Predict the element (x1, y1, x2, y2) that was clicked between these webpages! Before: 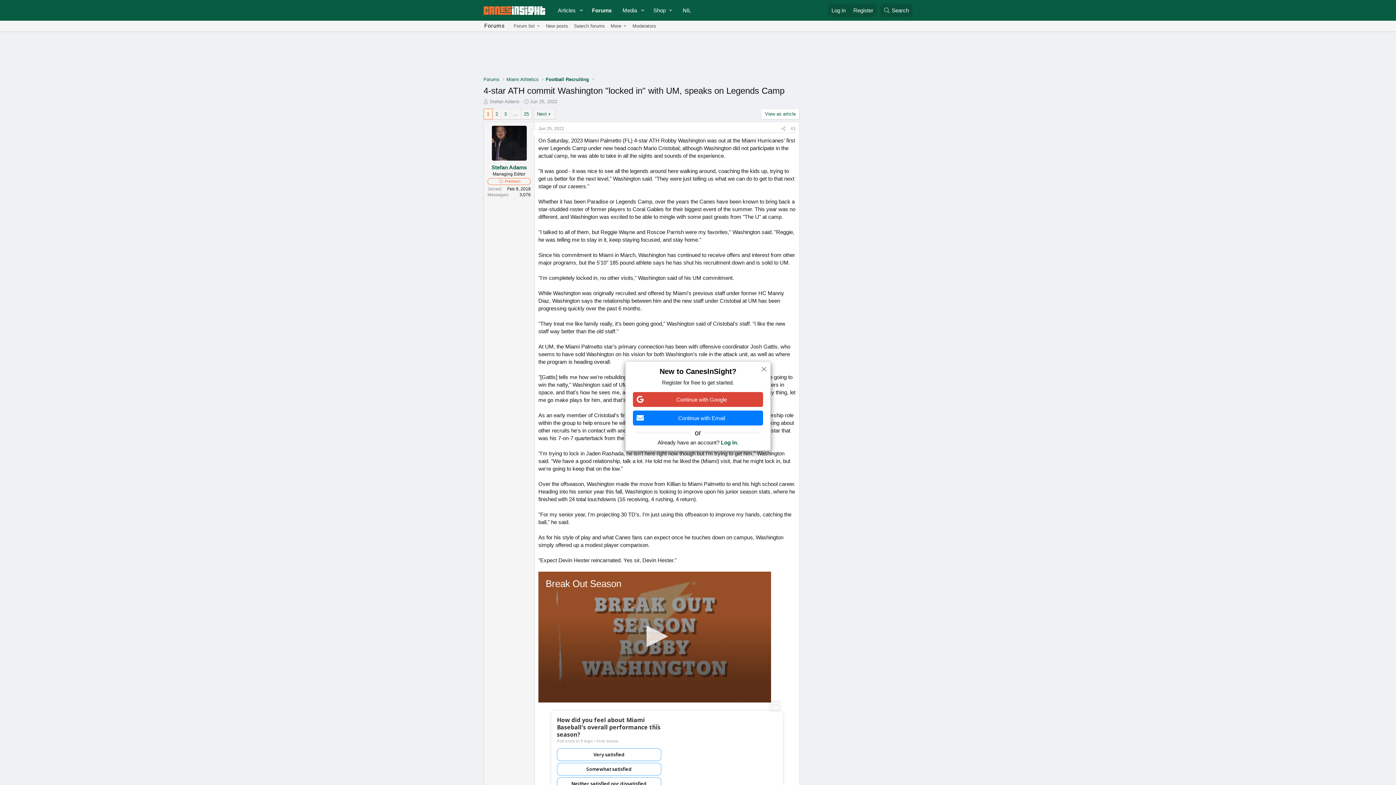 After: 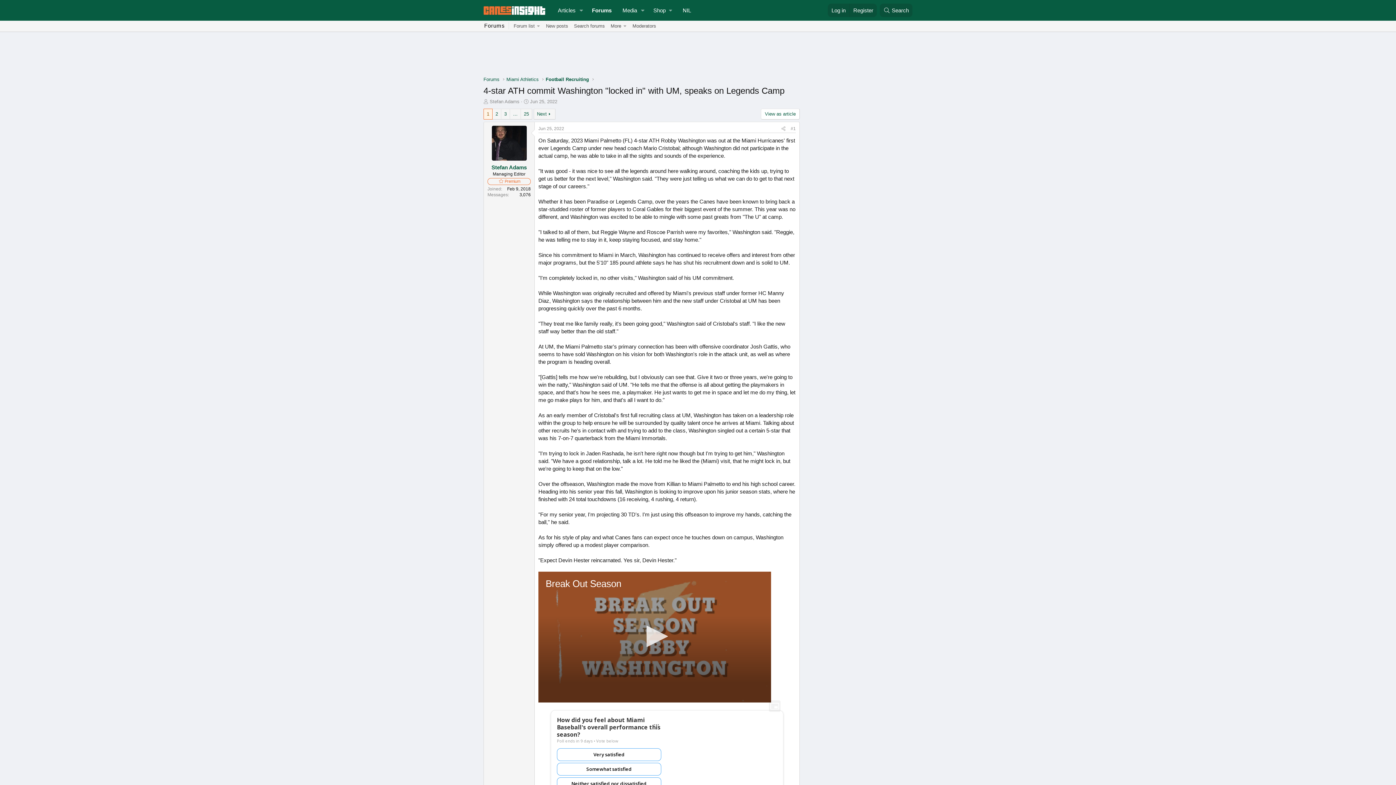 Action: label: Continue with Email bbox: (633, 410, 763, 425)